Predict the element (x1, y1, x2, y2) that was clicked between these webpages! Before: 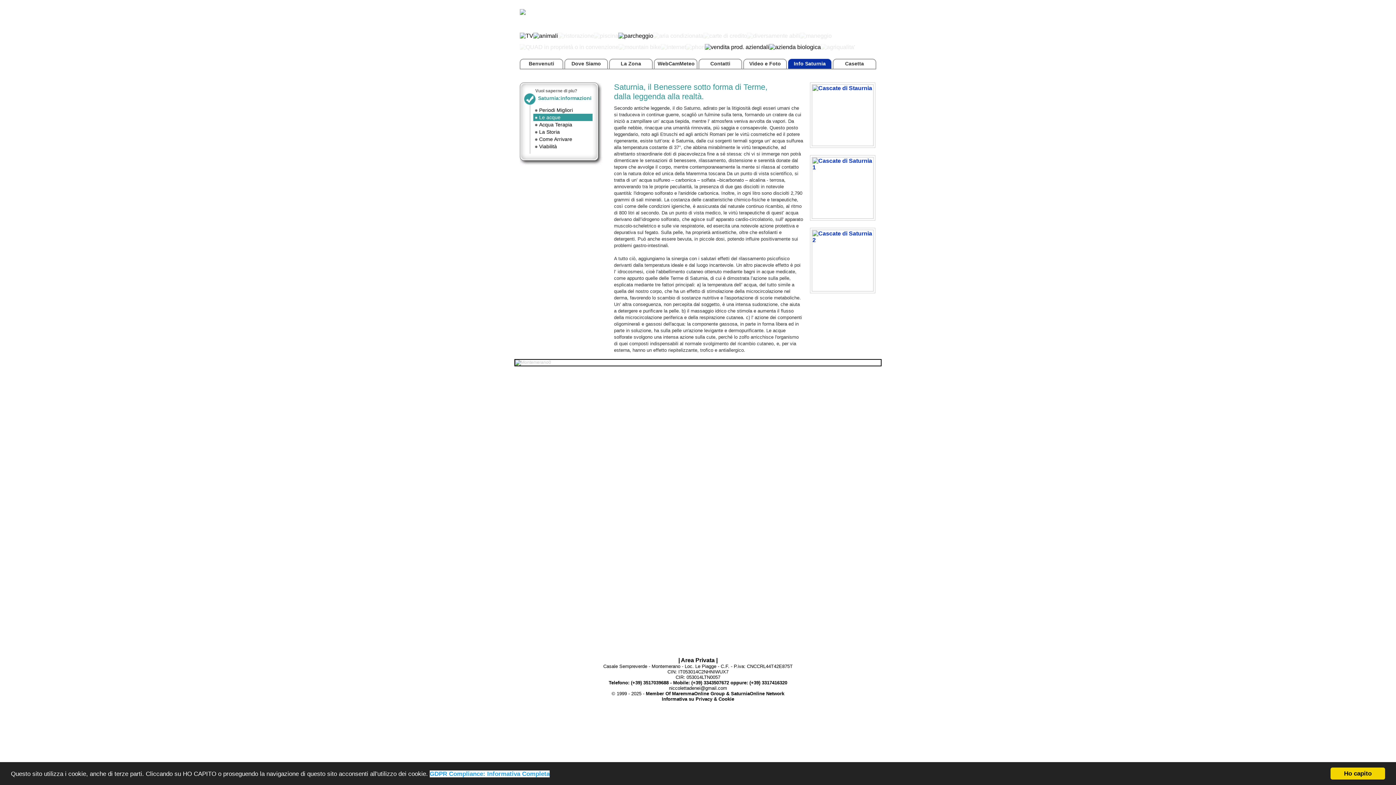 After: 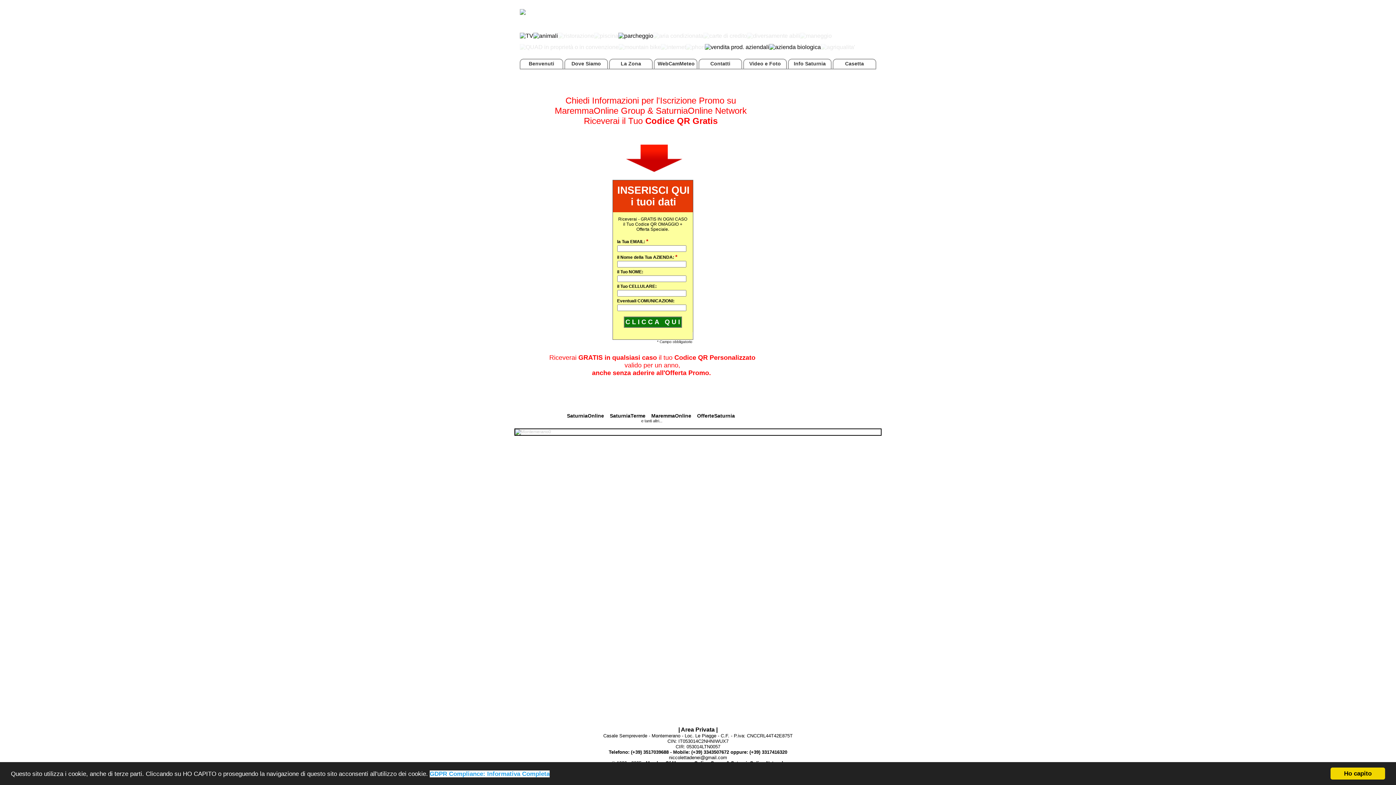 Action: bbox: (646, 691, 784, 696) label: Member Of MaremmaOnline Group & SaturniaOnline Network